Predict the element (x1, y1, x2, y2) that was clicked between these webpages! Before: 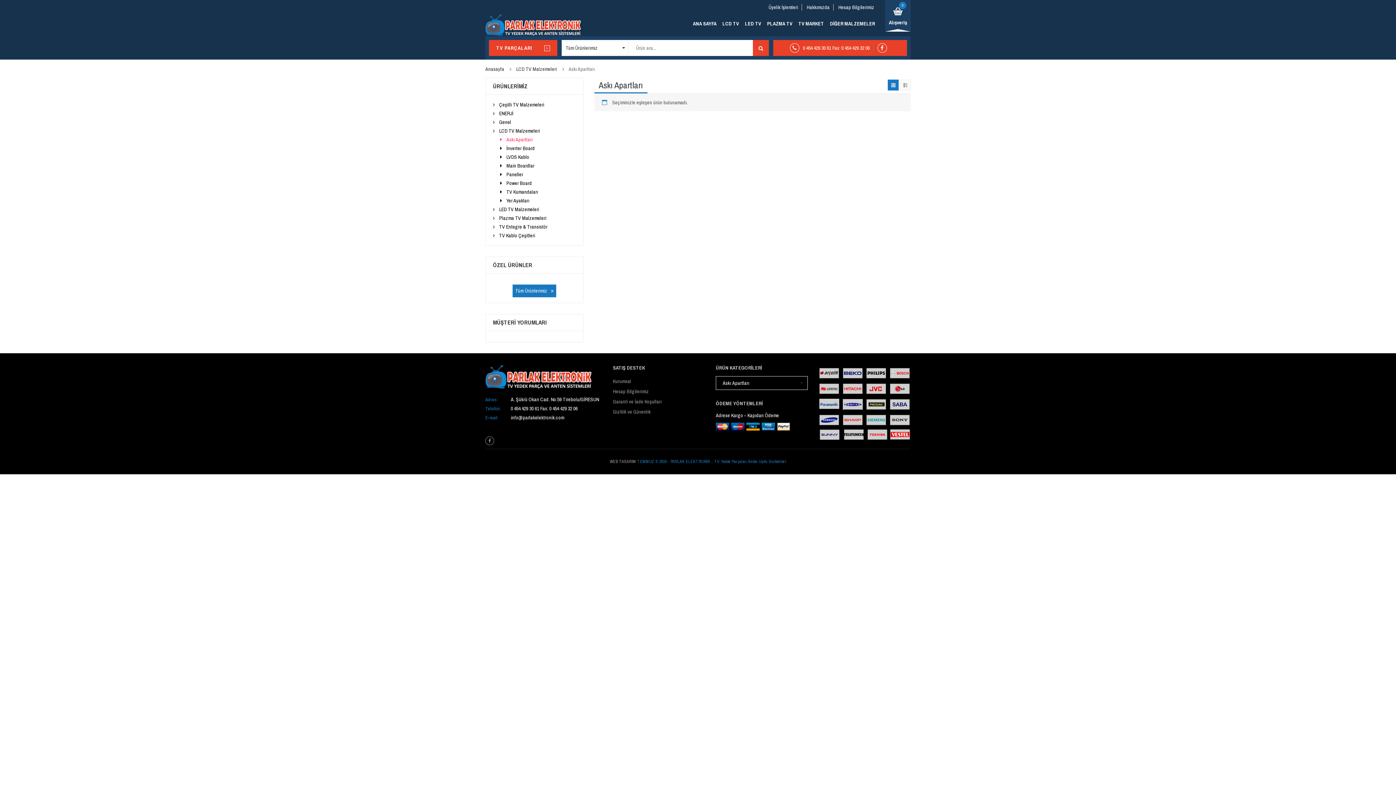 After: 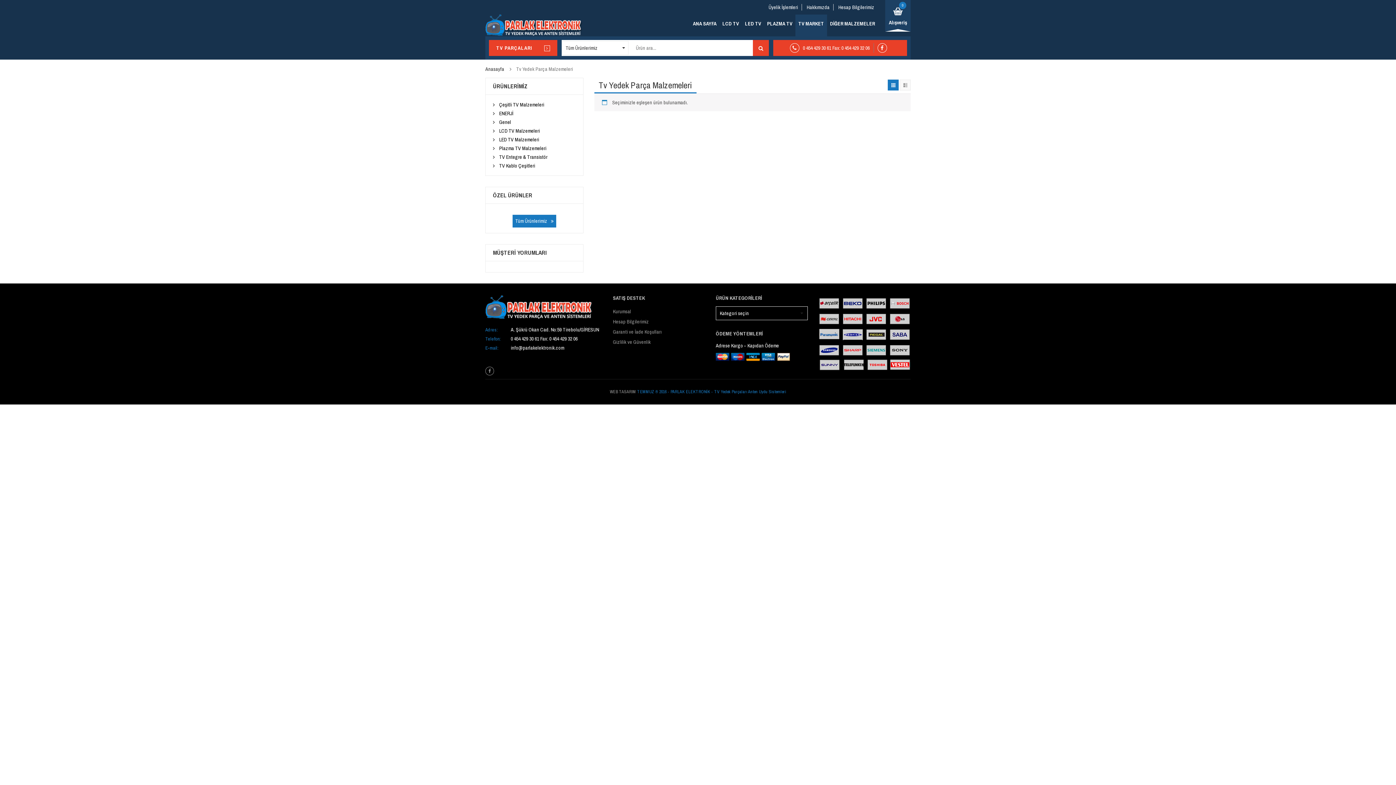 Action: label: Tüm Ürünlerimiz bbox: (512, 284, 556, 297)